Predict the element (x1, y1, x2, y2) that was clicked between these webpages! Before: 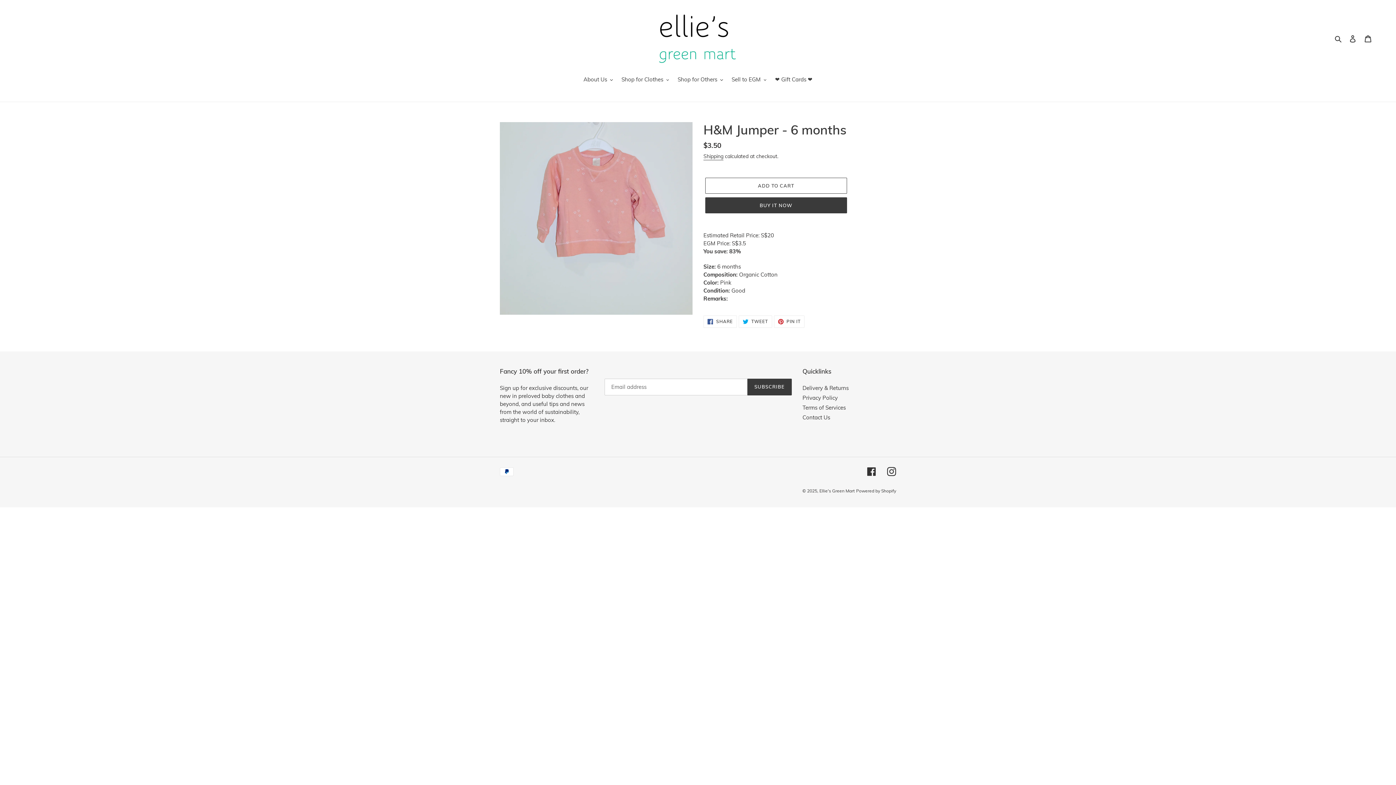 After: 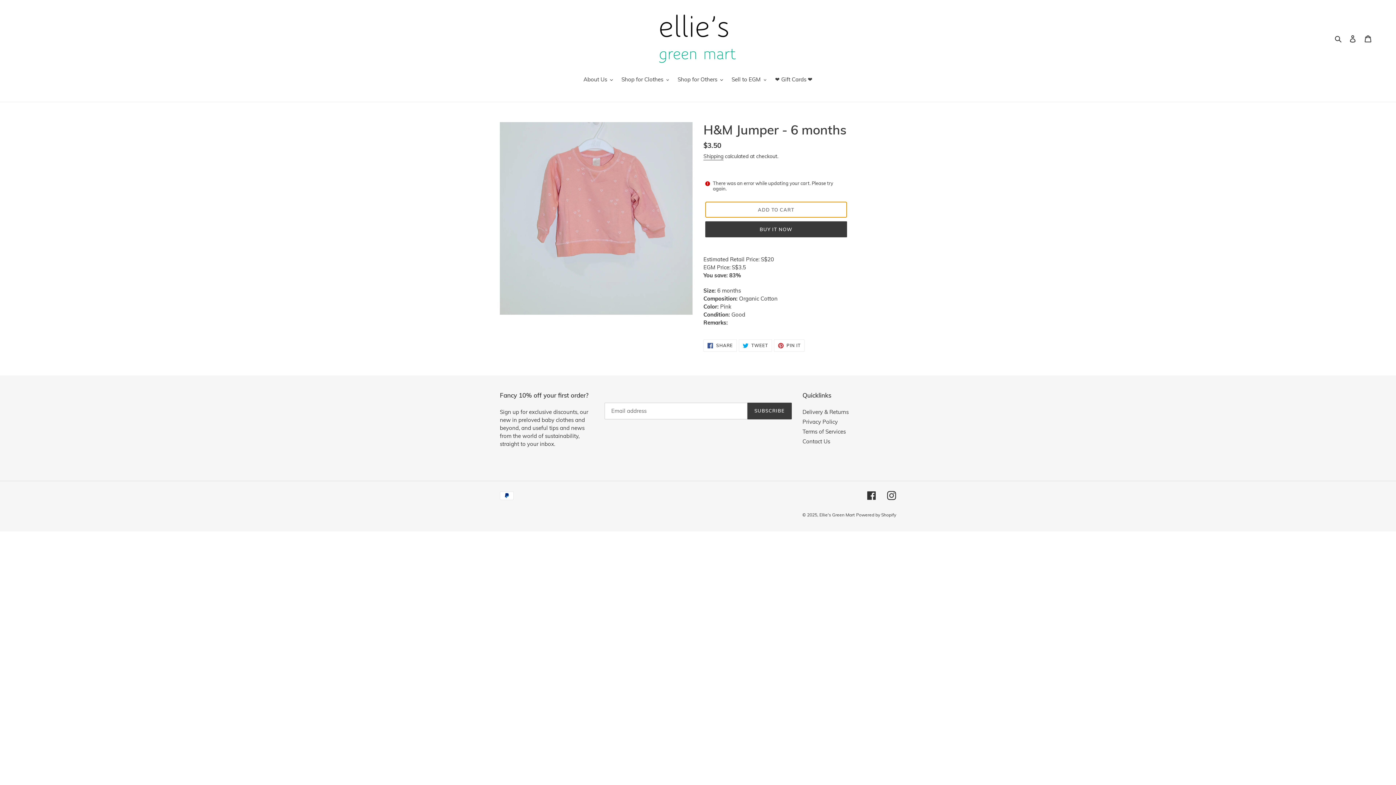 Action: label: Add to cart bbox: (705, 177, 847, 193)